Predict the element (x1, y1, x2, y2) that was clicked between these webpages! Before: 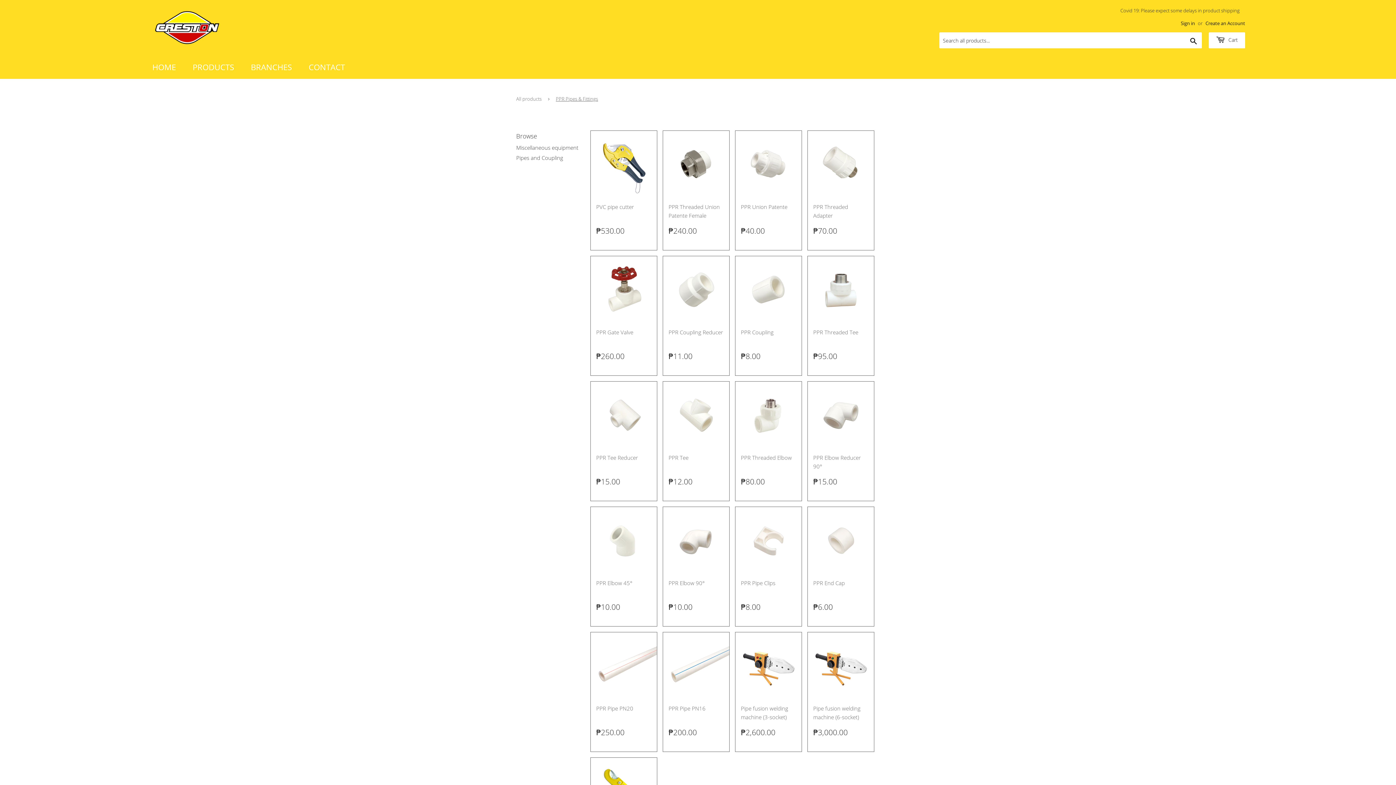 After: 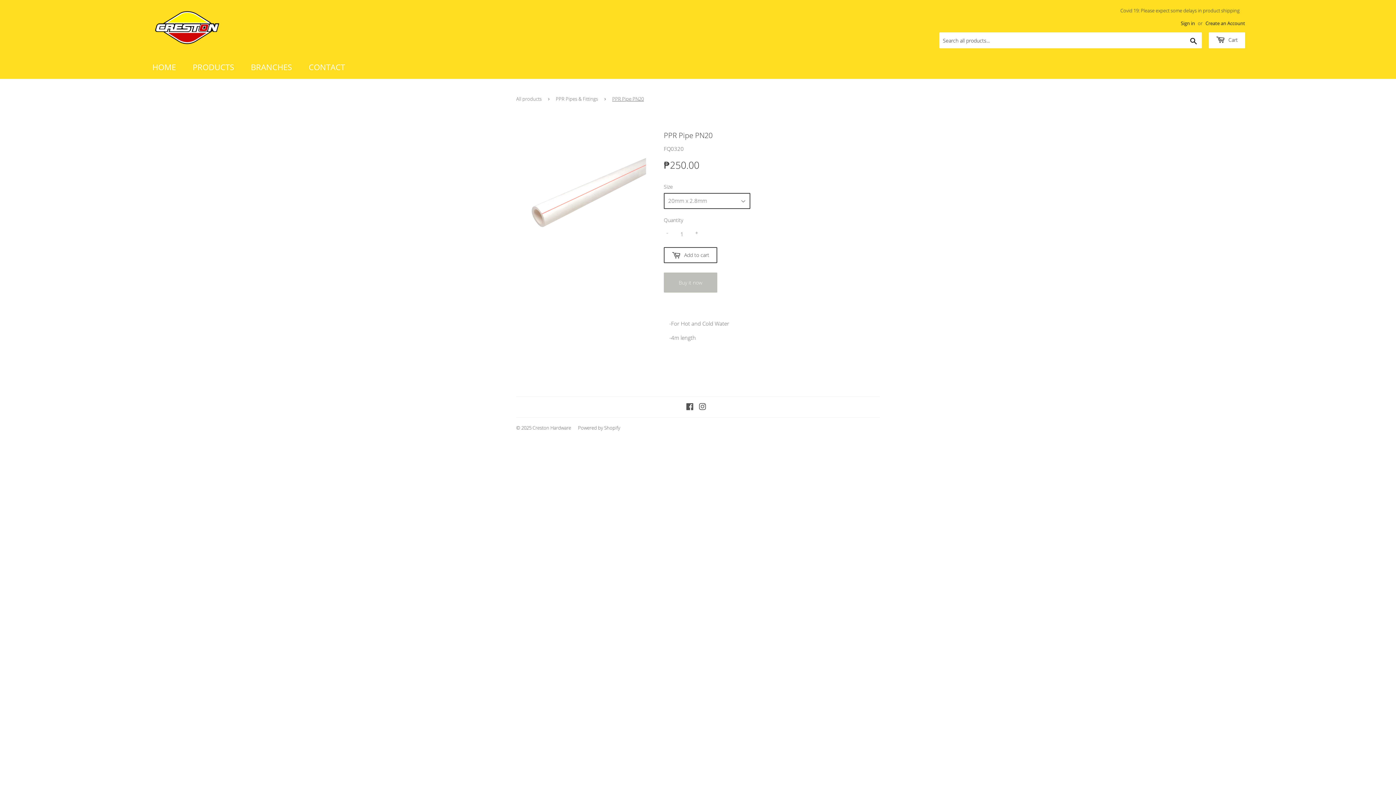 Action: label: PPR Pipe PN20

Regular price
₱250.00
₱250.00 bbox: (590, 632, 657, 752)